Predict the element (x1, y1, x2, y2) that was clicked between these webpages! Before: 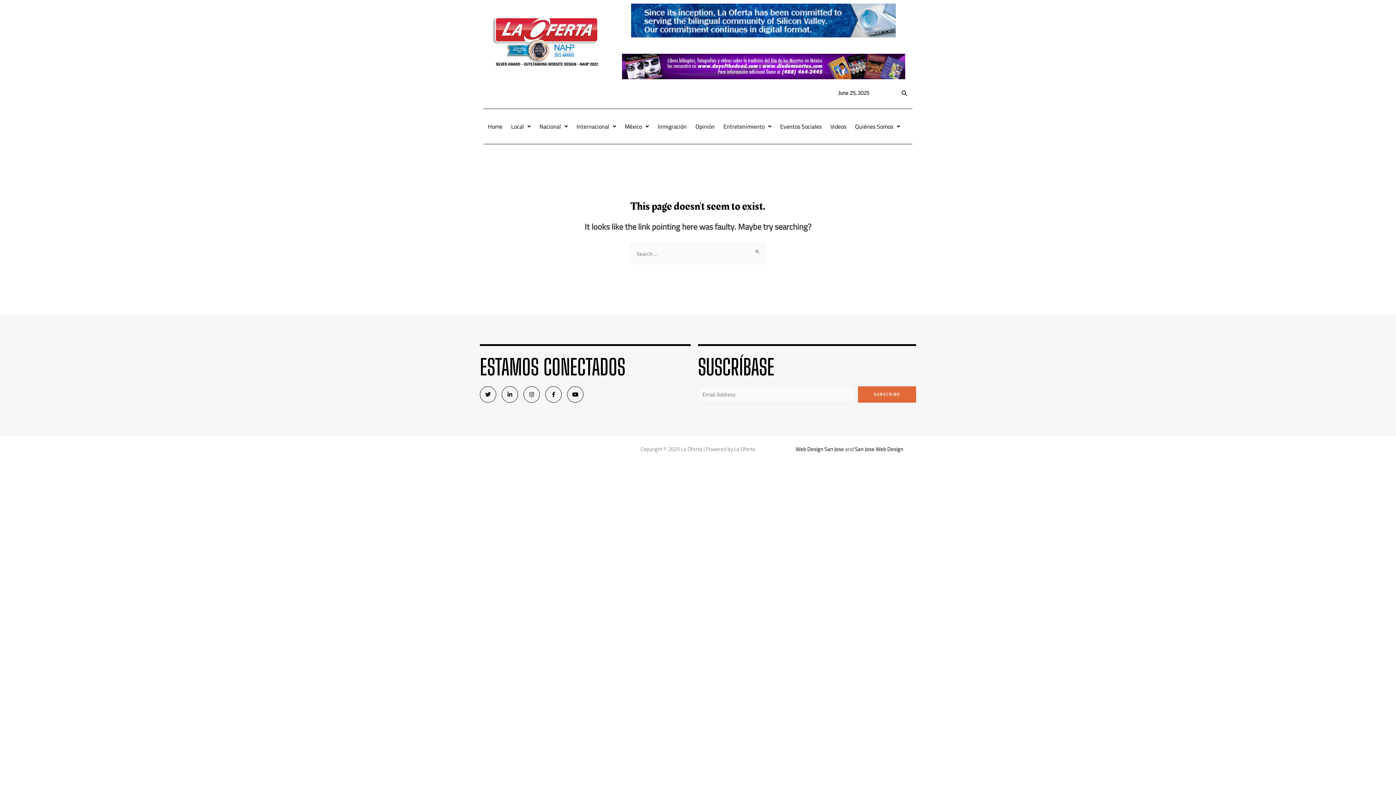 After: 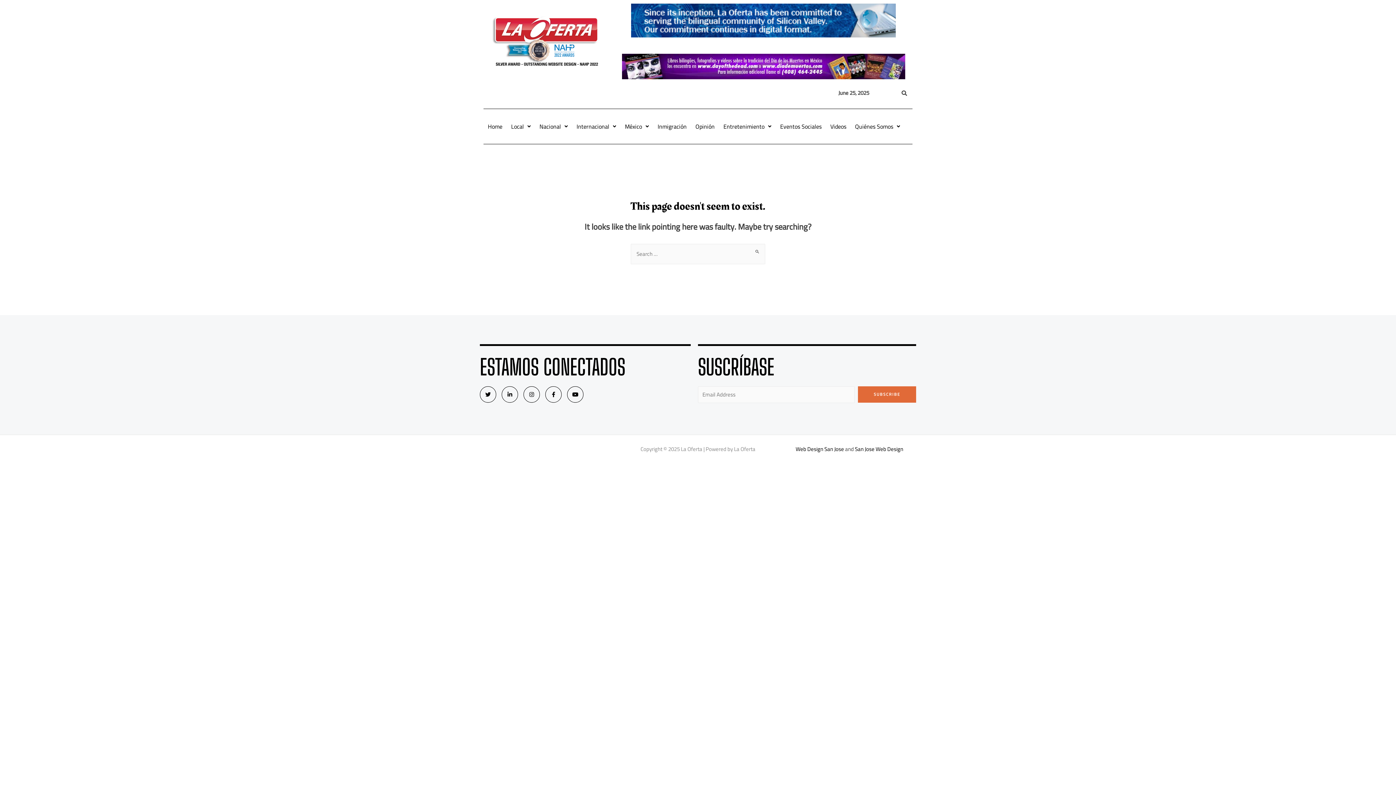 Action: bbox: (622, 53, 905, 79)